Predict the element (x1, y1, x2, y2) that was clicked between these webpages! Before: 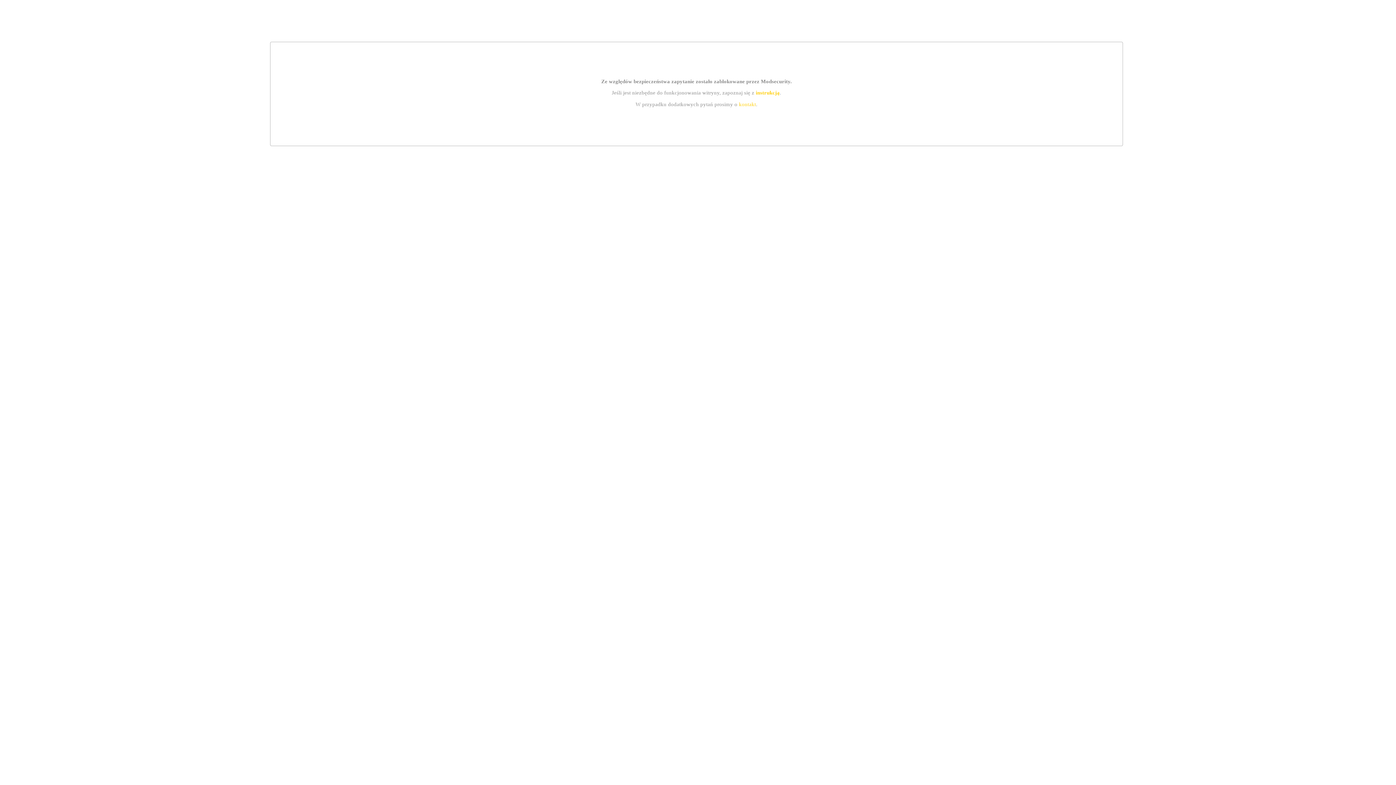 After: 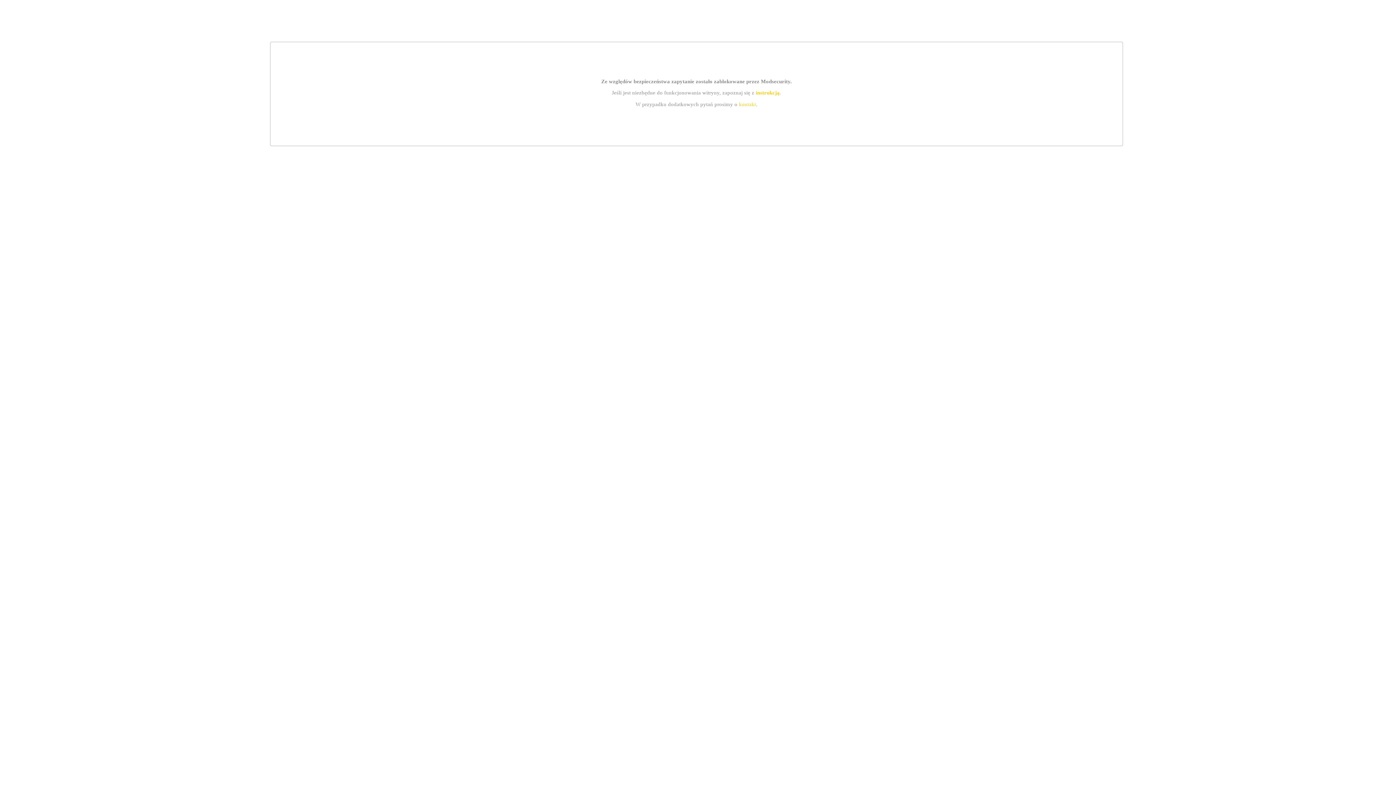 Action: bbox: (739, 101, 756, 107) label: kontakt